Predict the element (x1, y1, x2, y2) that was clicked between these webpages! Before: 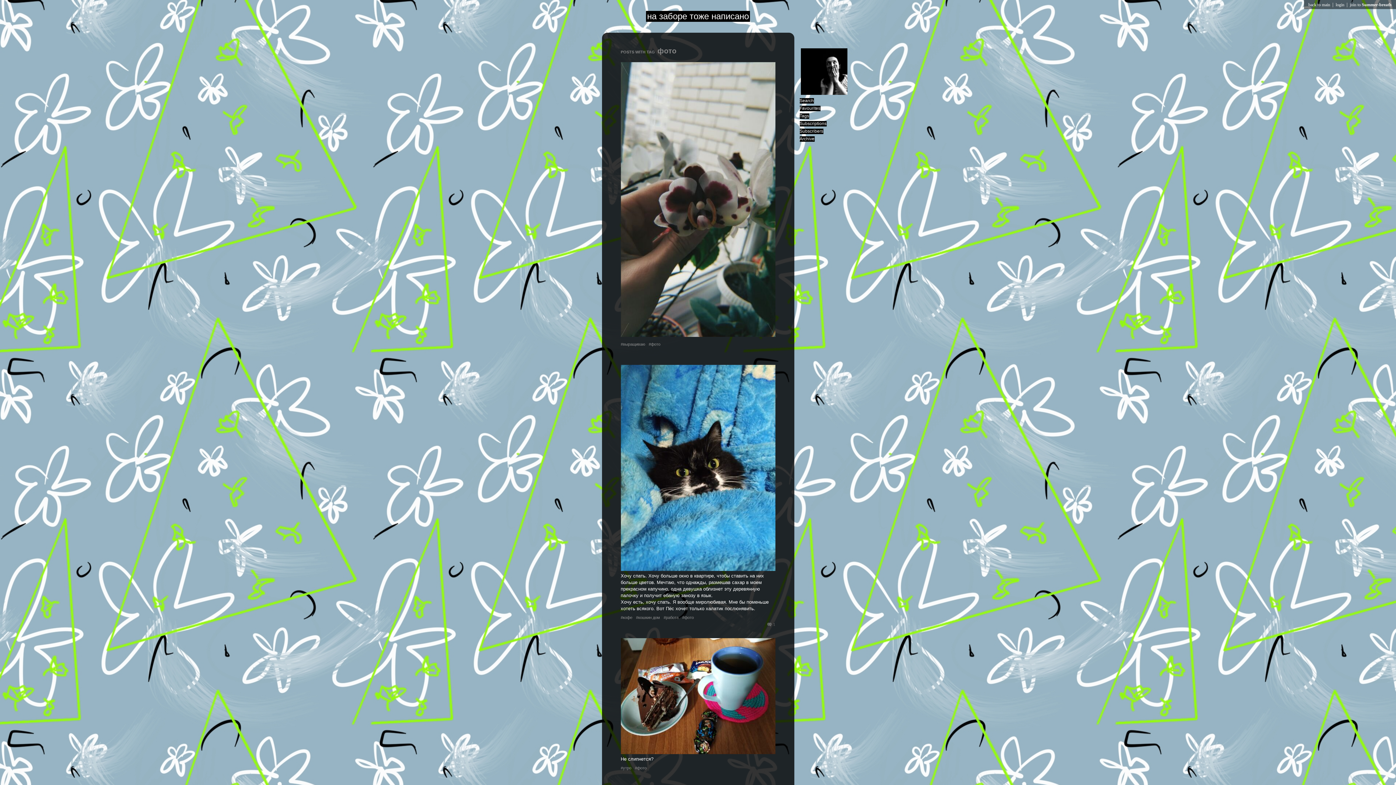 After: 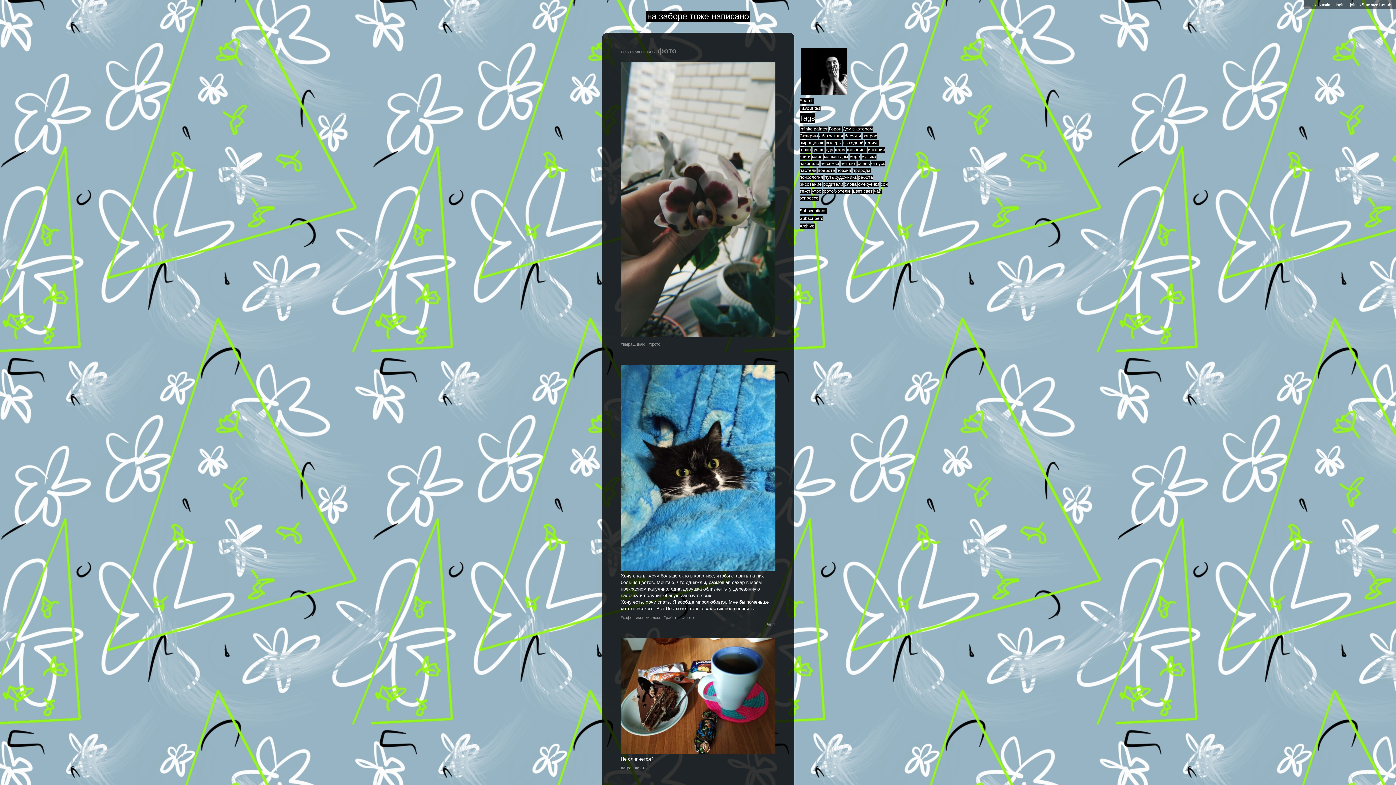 Action: label: Tags bbox: (799, 113, 809, 118)